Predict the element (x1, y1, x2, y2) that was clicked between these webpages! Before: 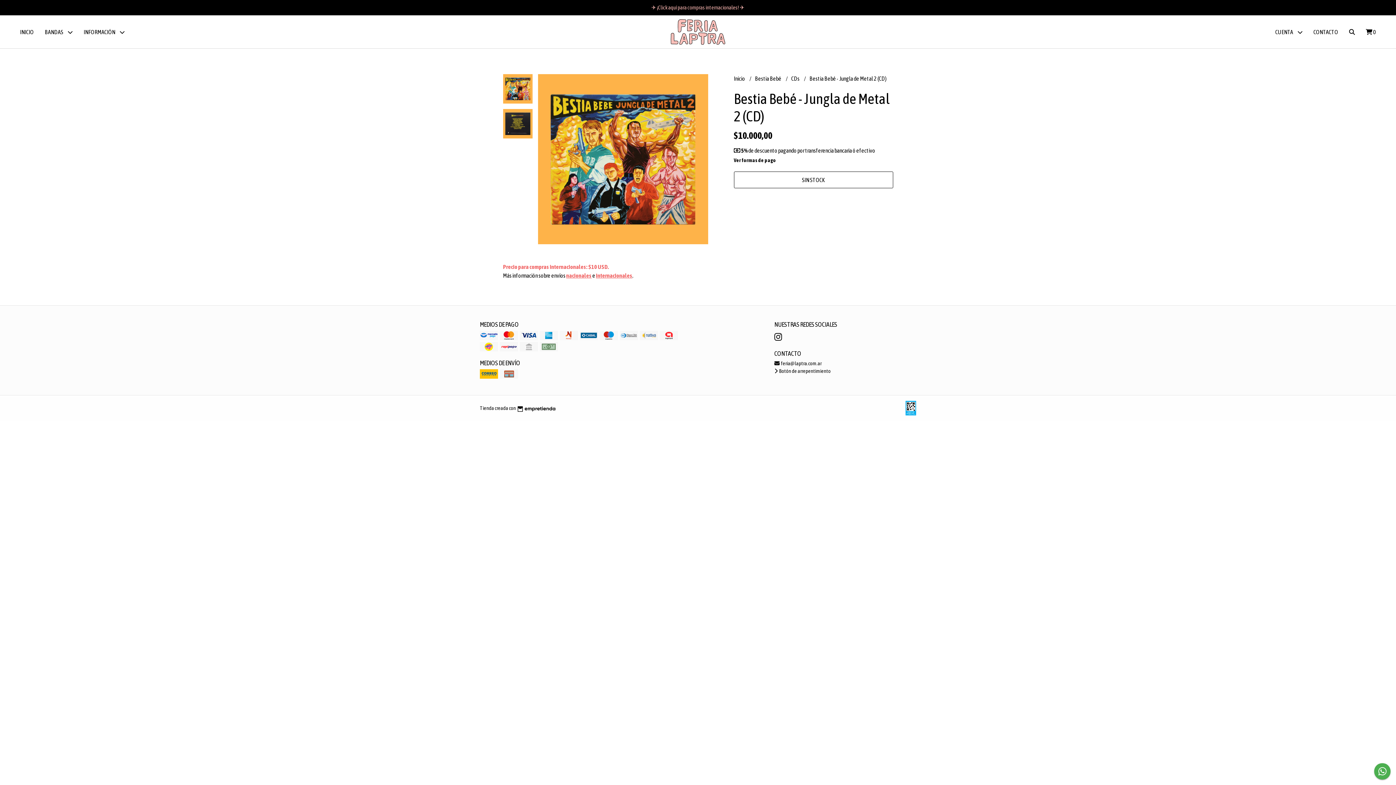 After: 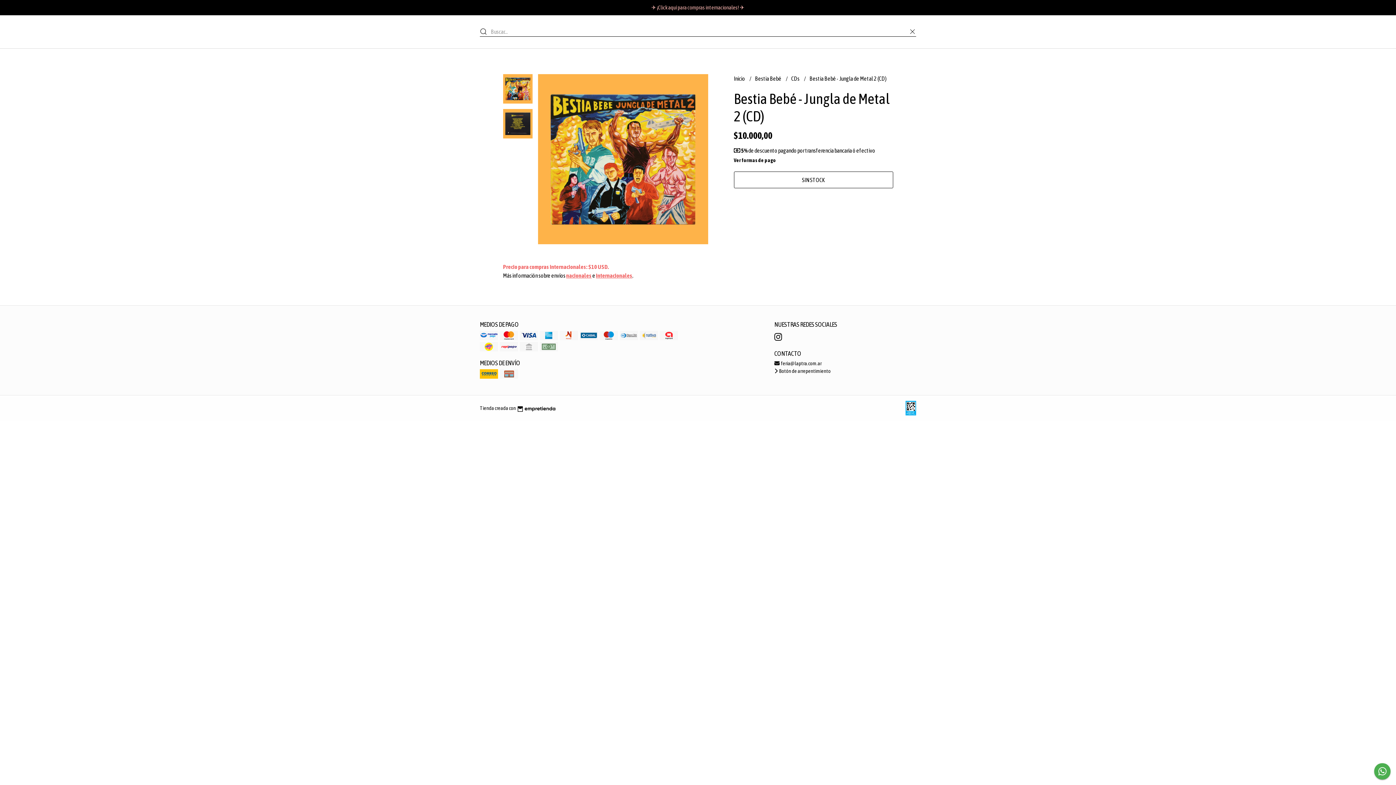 Action: bbox: (1343, 15, 1360, 48)